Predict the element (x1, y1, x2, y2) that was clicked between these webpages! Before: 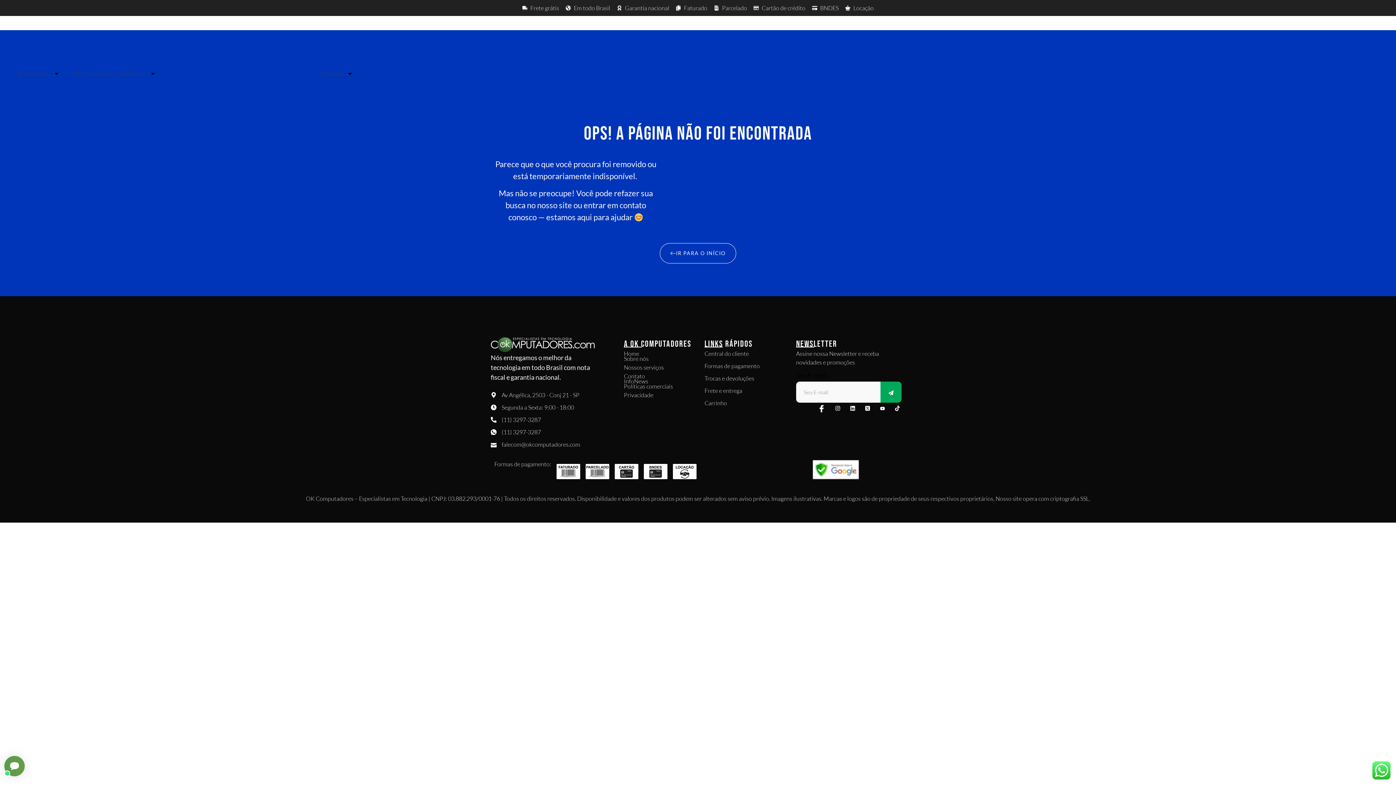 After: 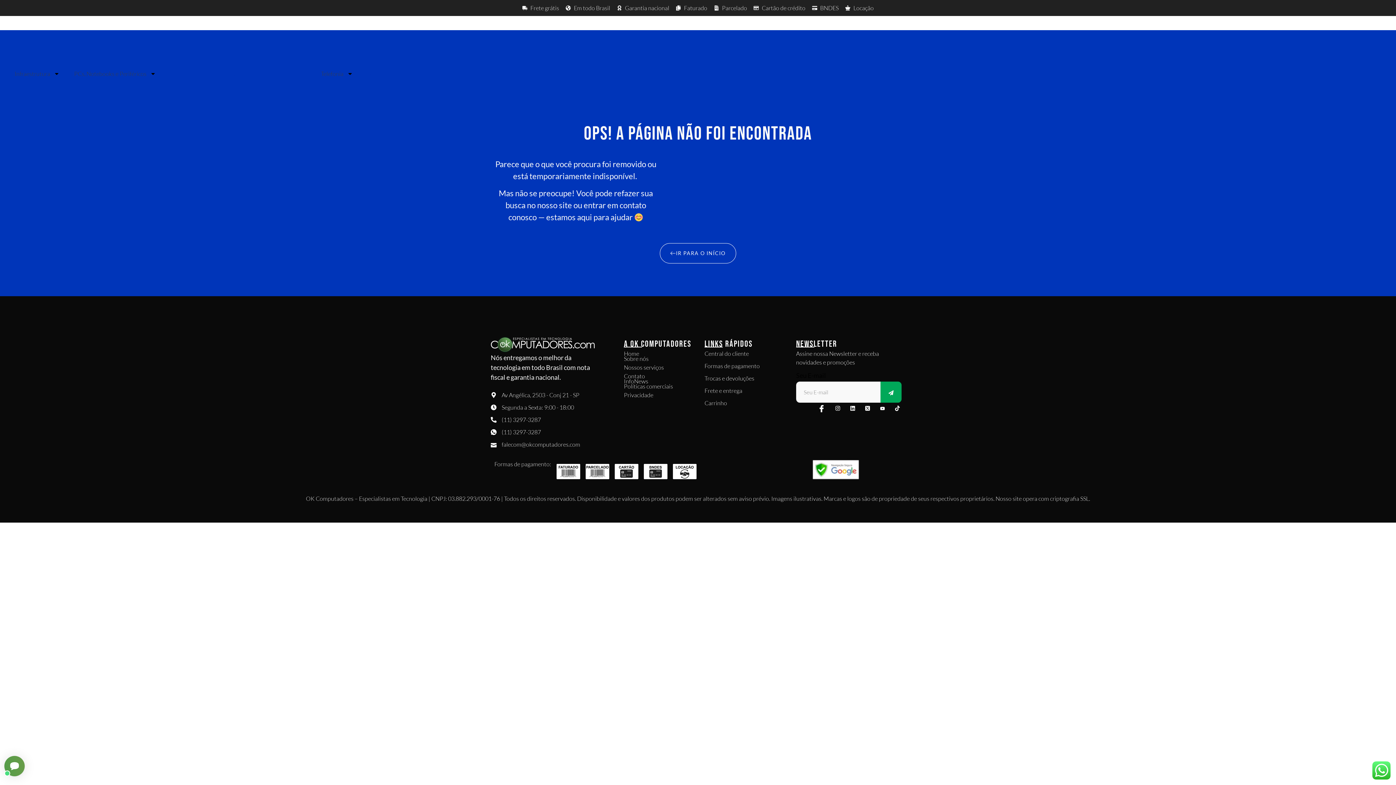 Action: label: (11) 3297-3287 bbox: (490, 427, 594, 436)